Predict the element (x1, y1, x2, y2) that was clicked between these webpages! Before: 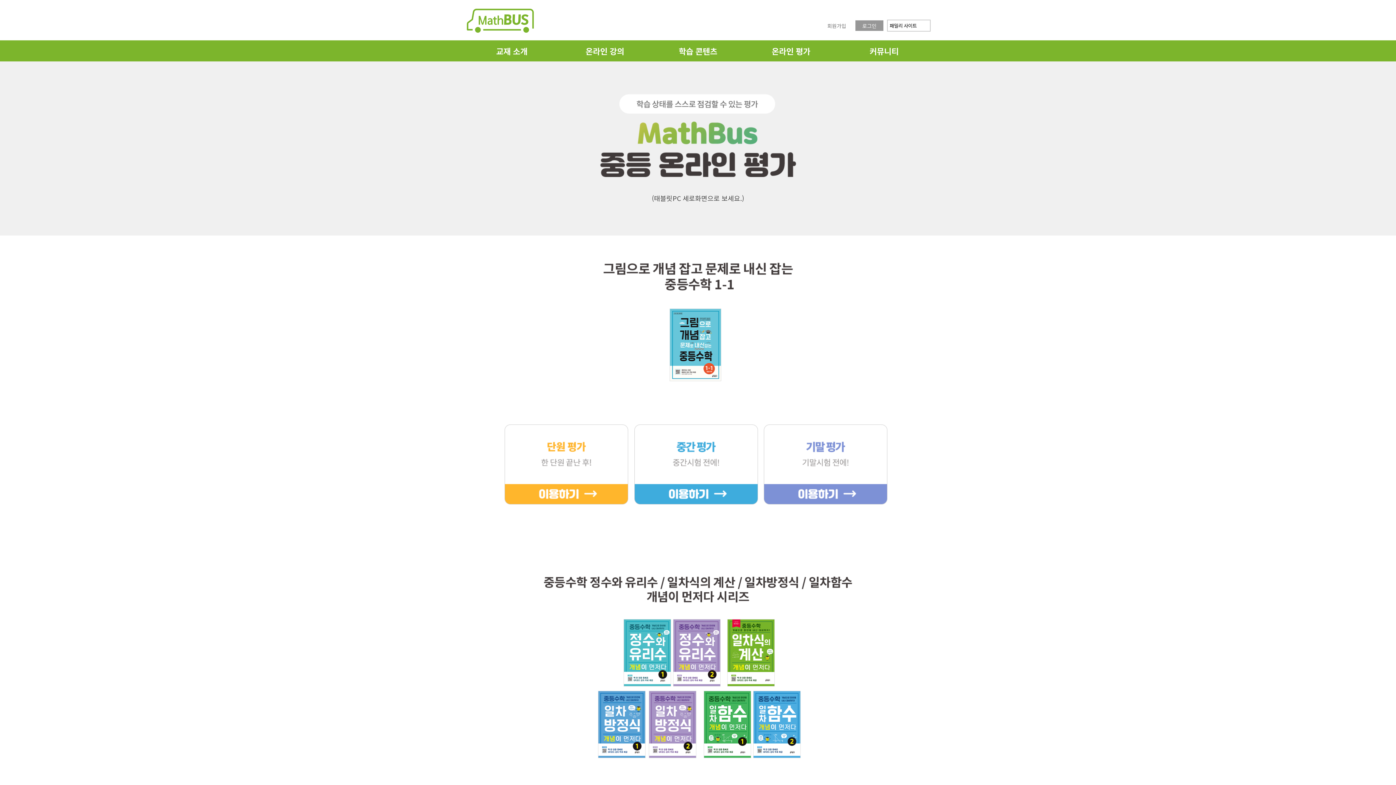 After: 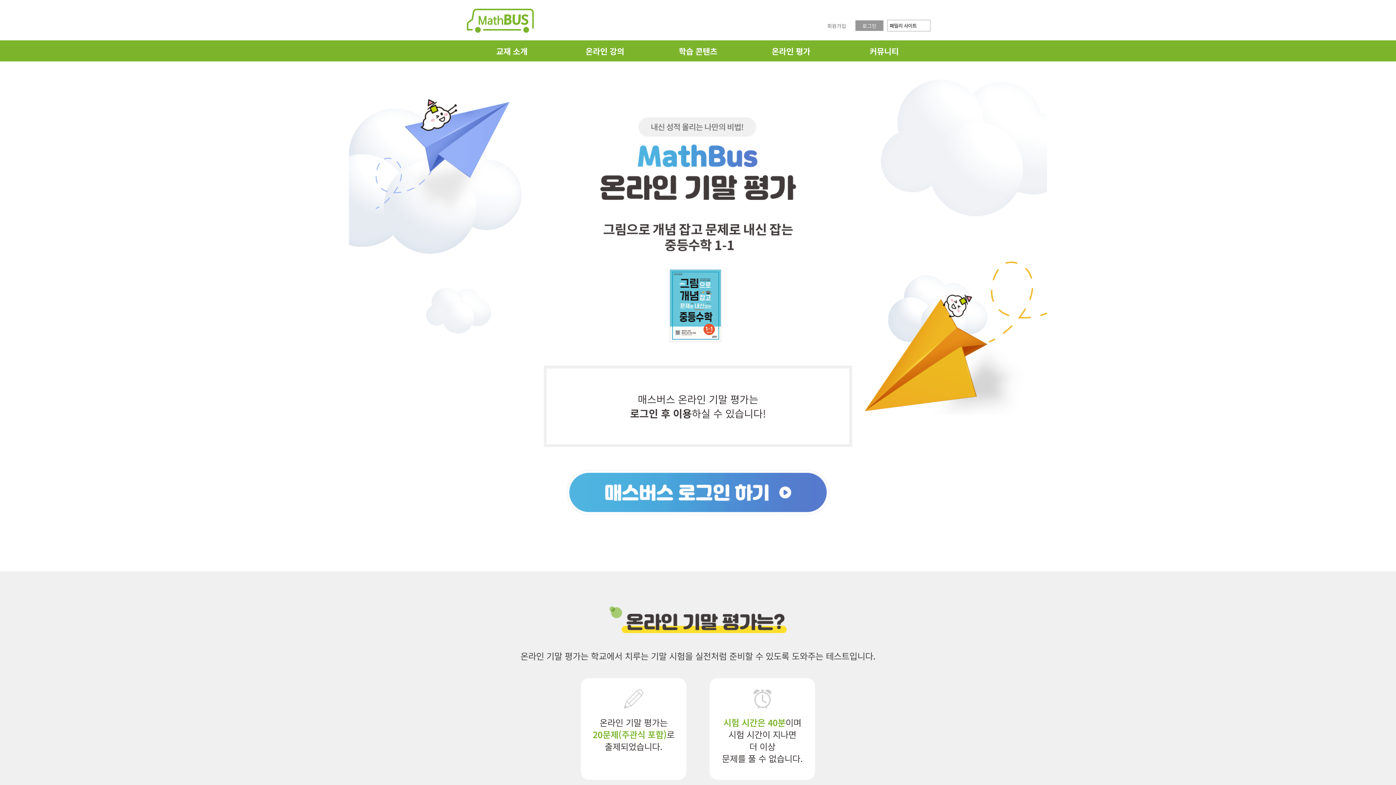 Action: bbox: (761, 424, 890, 504)